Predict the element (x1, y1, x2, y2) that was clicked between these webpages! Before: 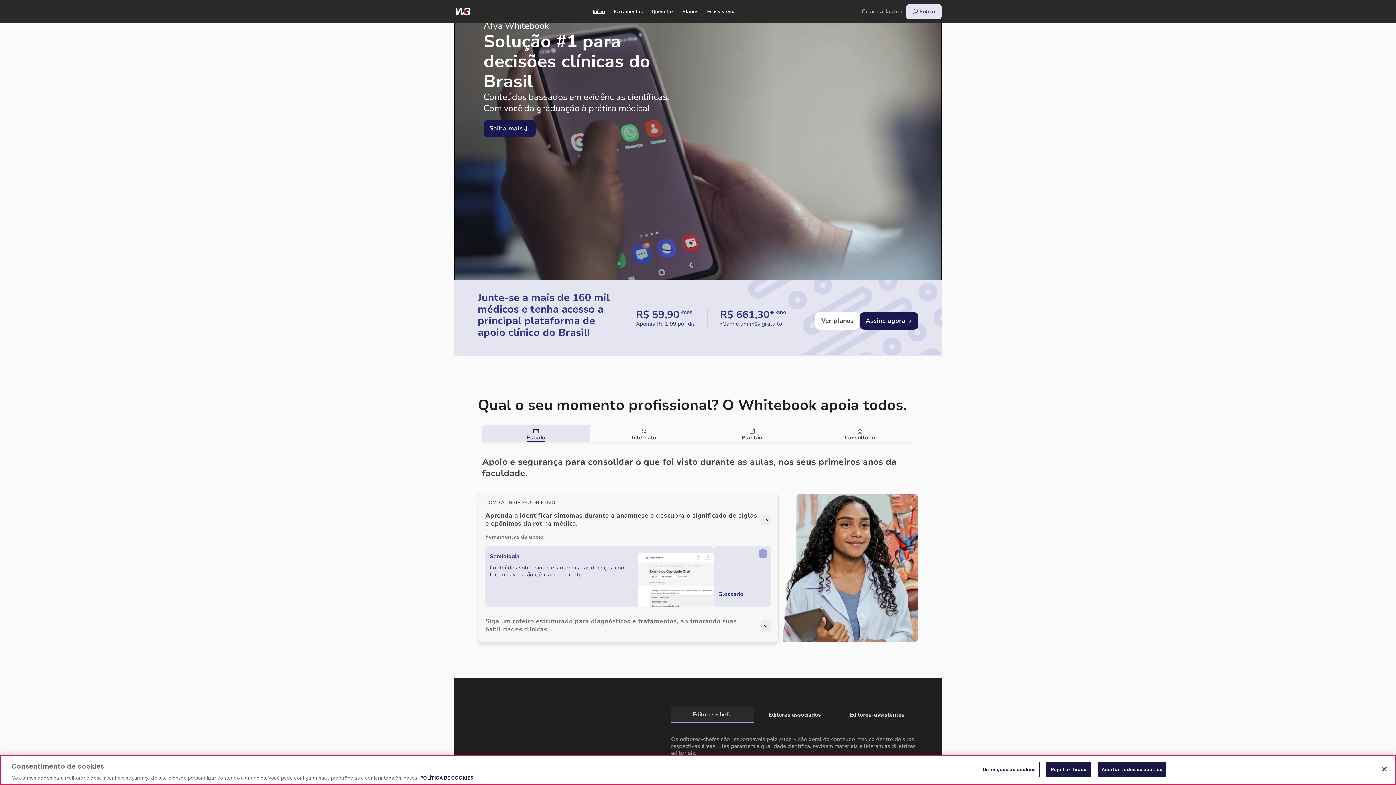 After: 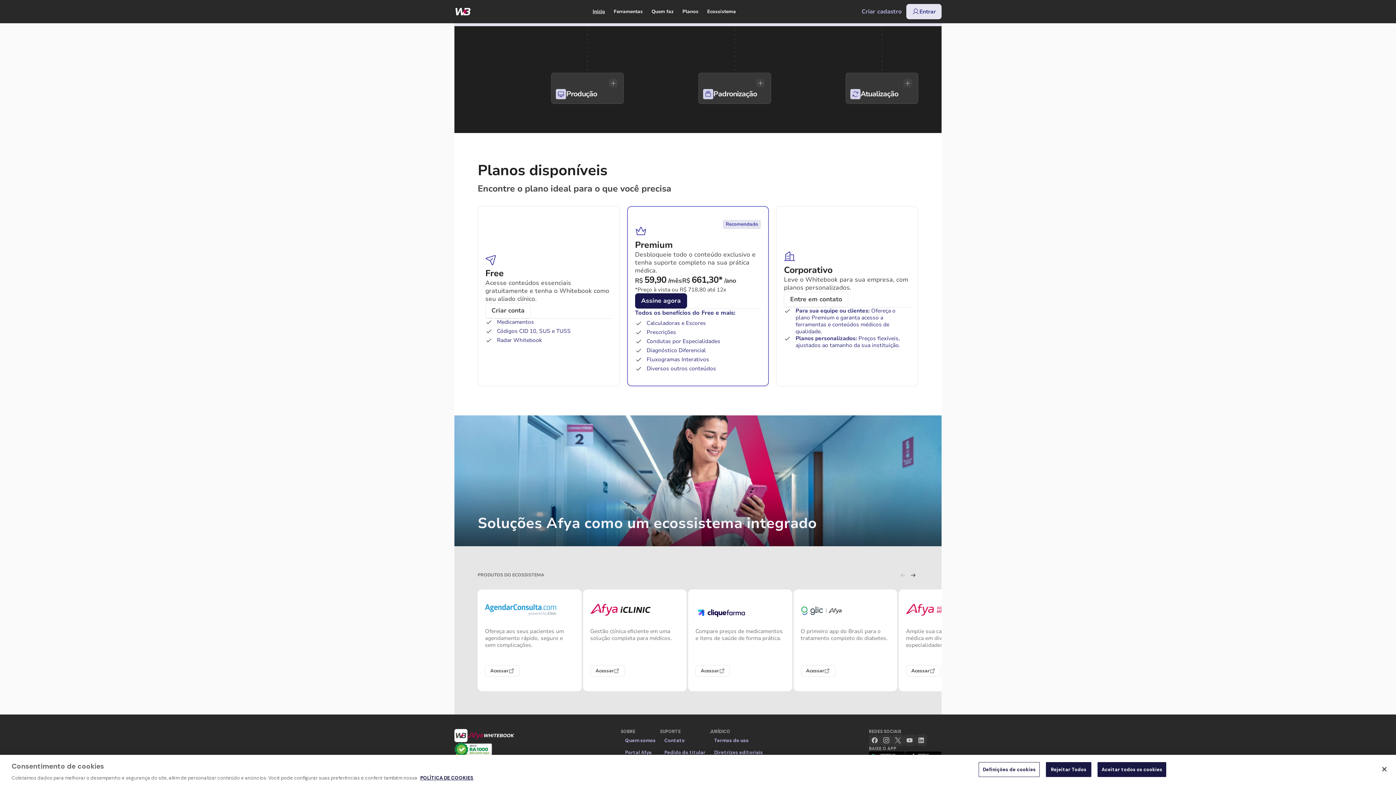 Action: label: Ver planos bbox: (815, 312, 860, 330)